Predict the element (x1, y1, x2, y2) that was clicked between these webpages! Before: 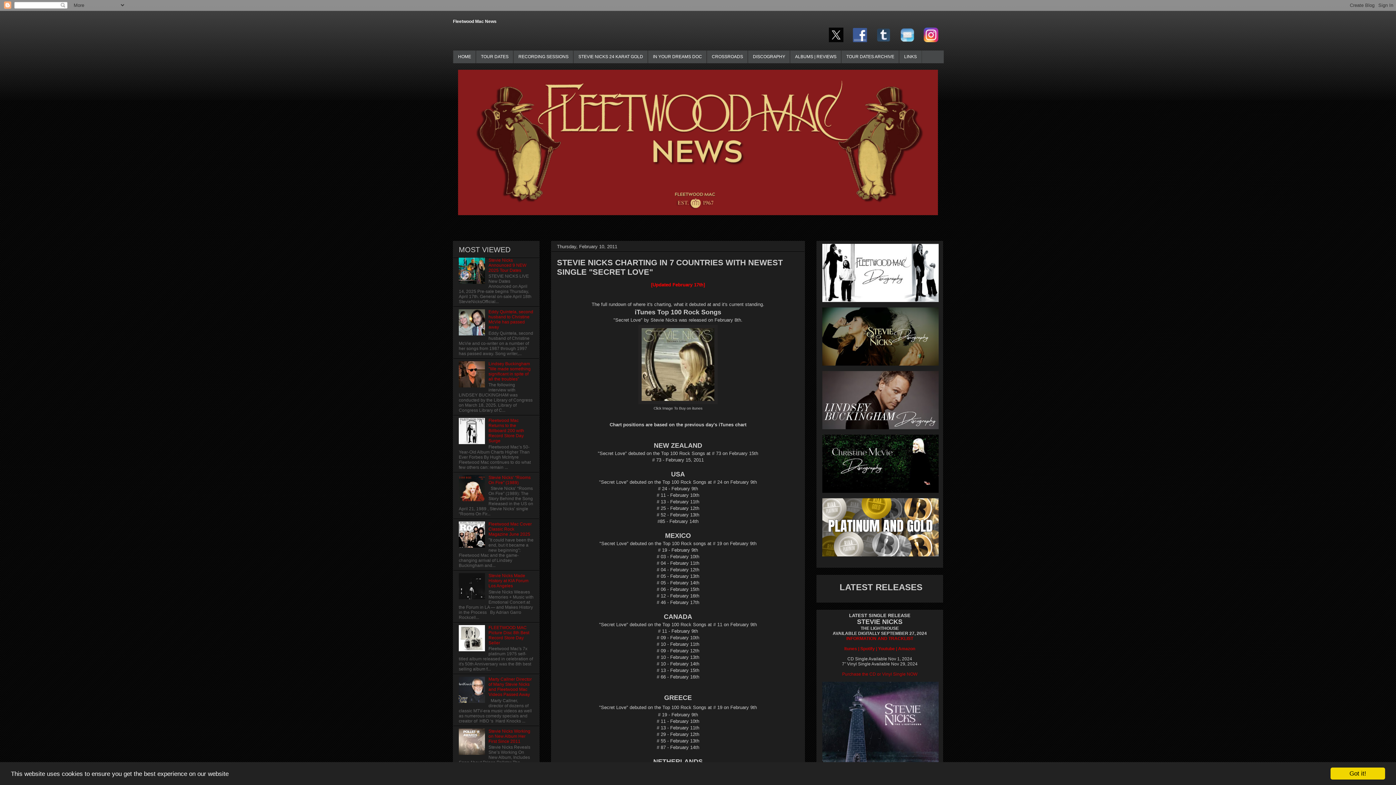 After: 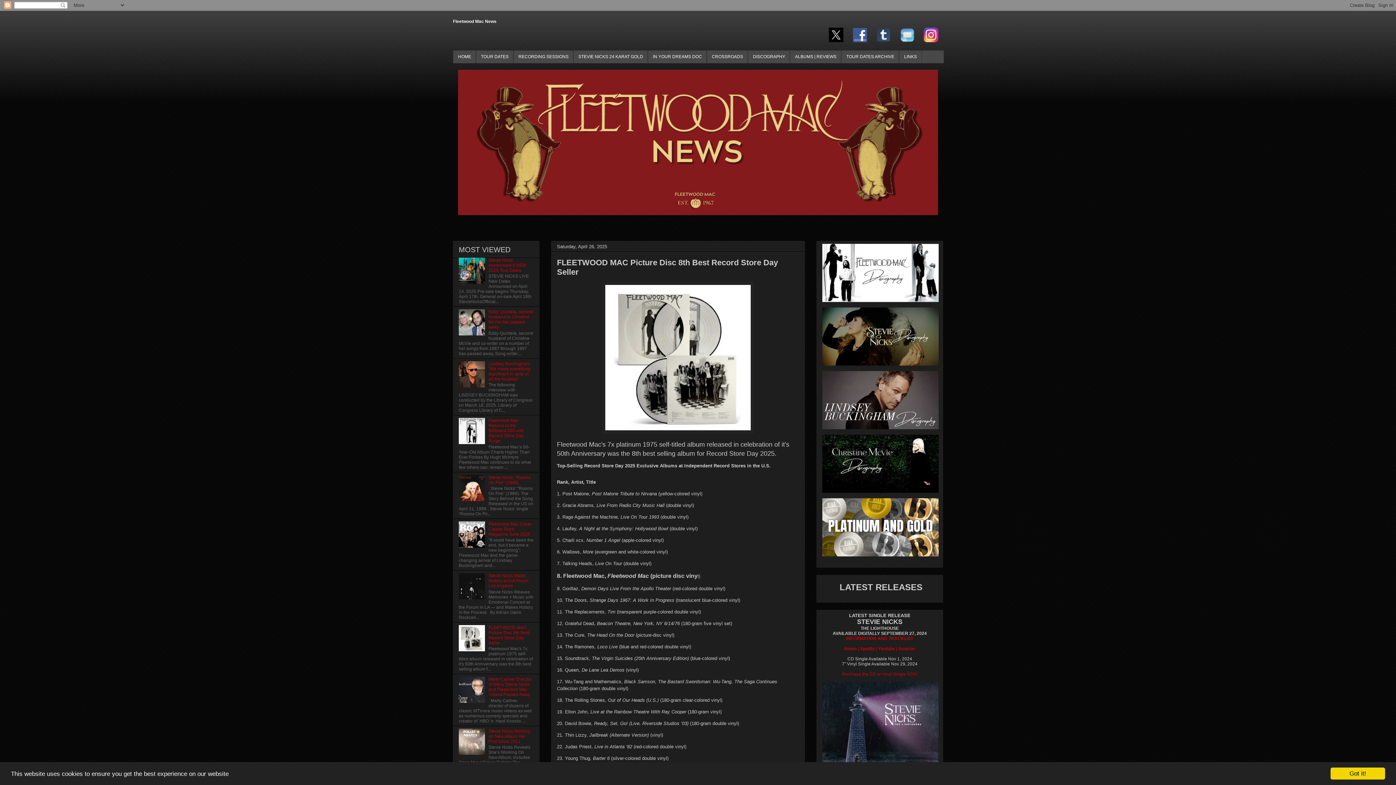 Action: bbox: (488, 625, 529, 645) label: FLEETWOOD MAC Picture Disc 8th Best Record Store Day Seller